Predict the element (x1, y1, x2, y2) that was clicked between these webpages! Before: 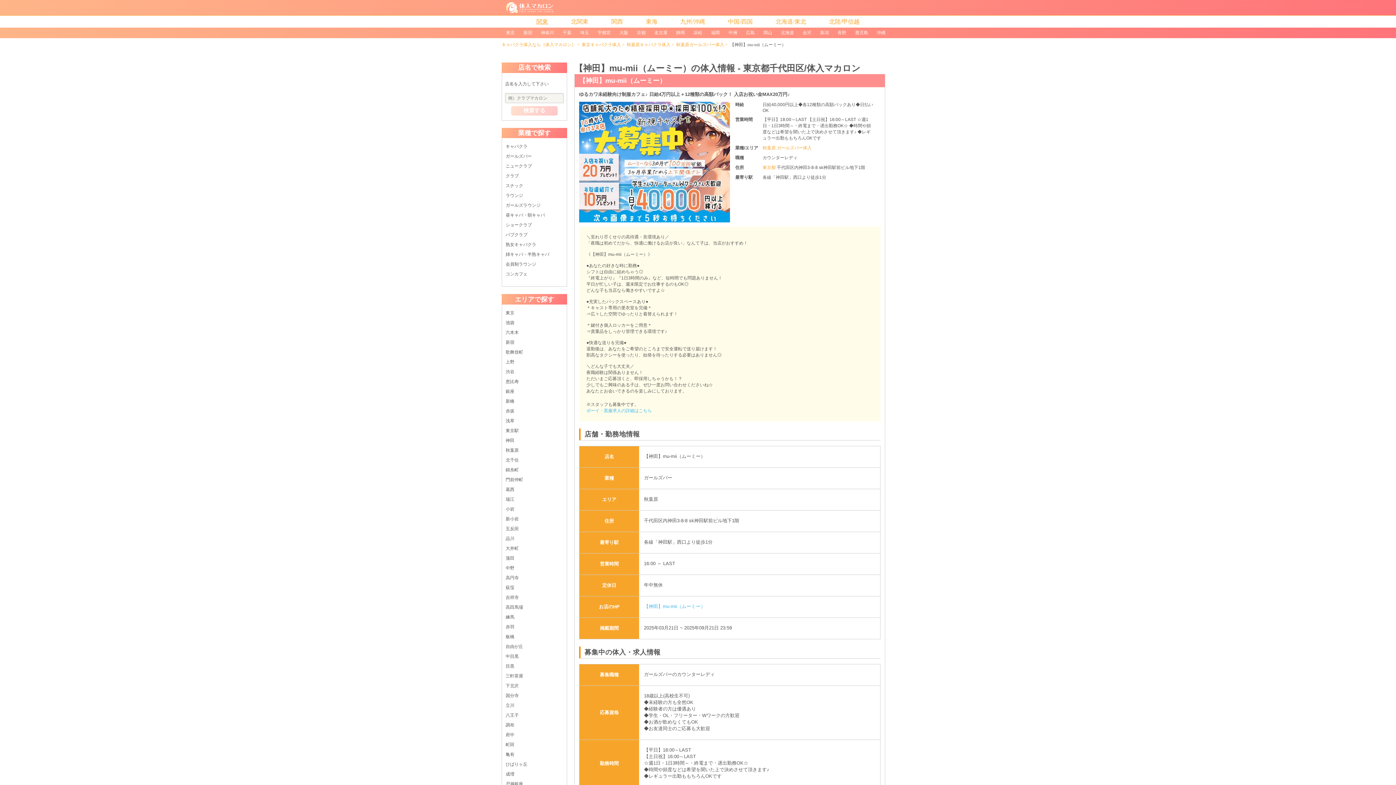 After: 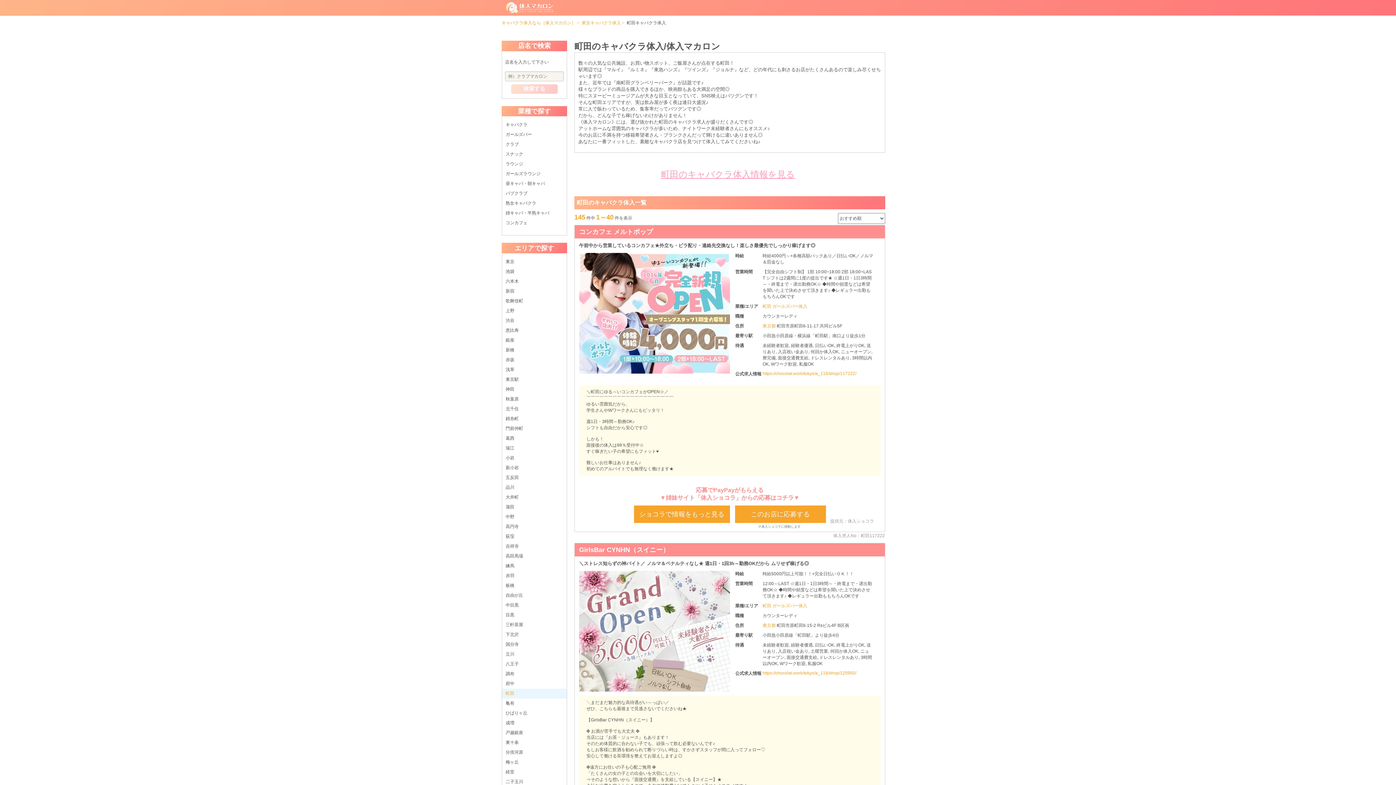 Action: label: 町田 bbox: (505, 742, 514, 747)